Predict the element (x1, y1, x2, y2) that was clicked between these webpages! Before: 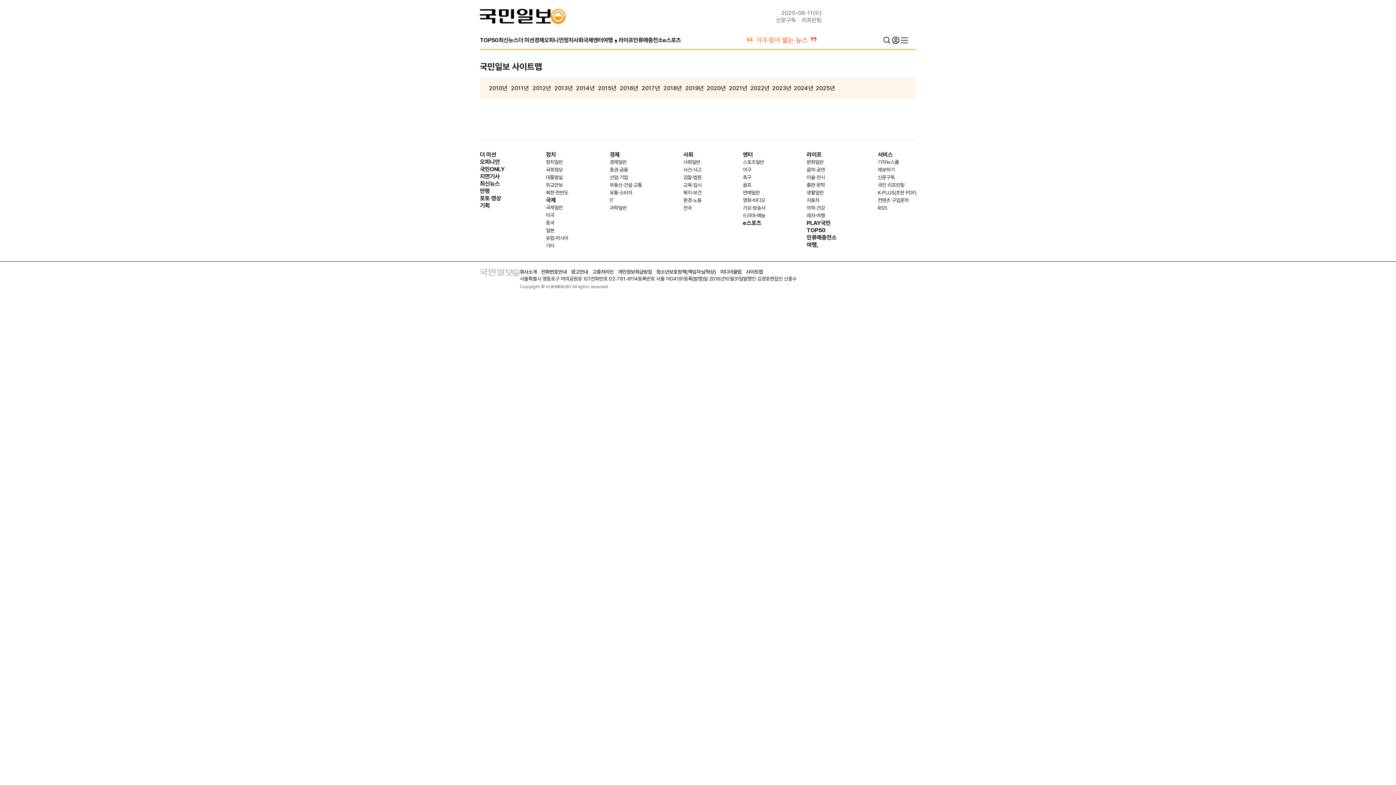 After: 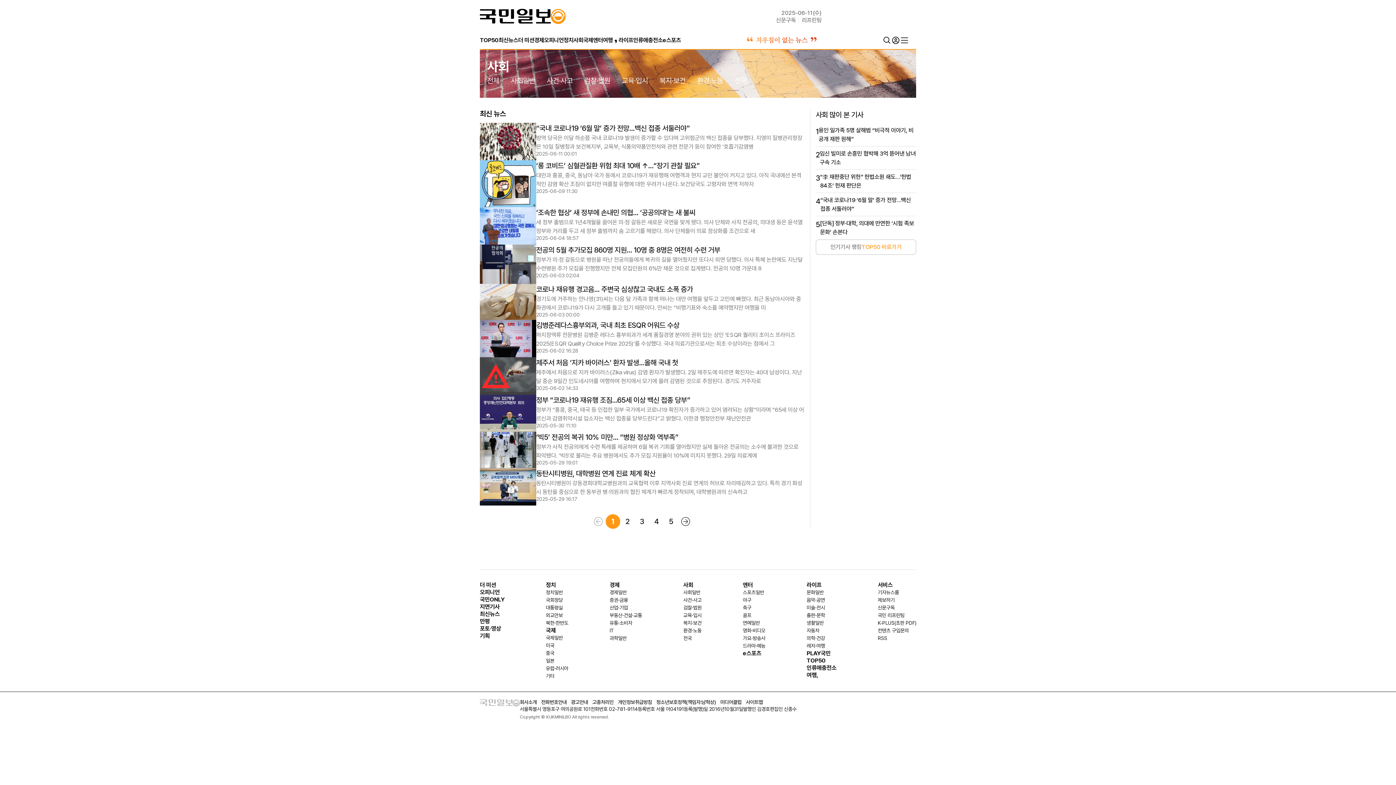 Action: label: 복지·보건 bbox: (683, 189, 701, 195)